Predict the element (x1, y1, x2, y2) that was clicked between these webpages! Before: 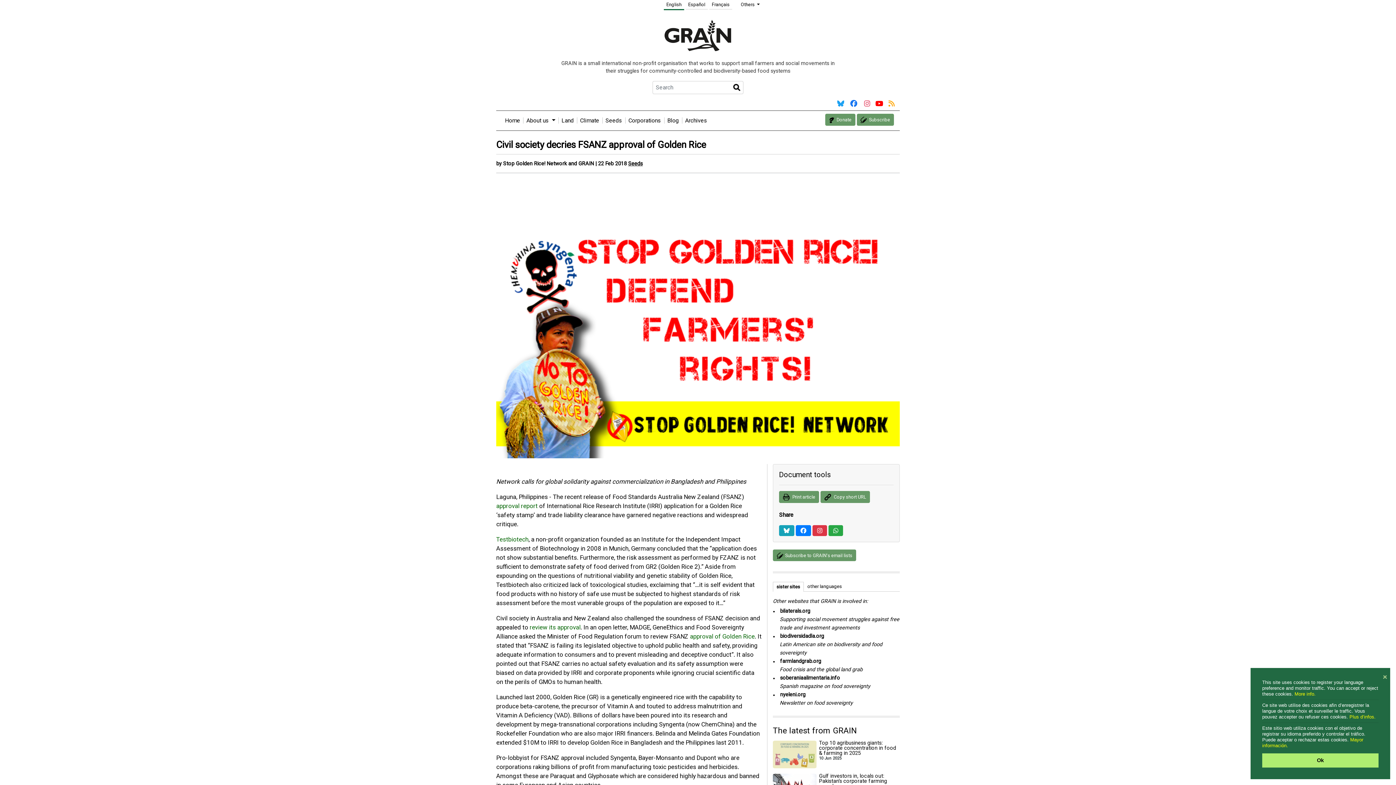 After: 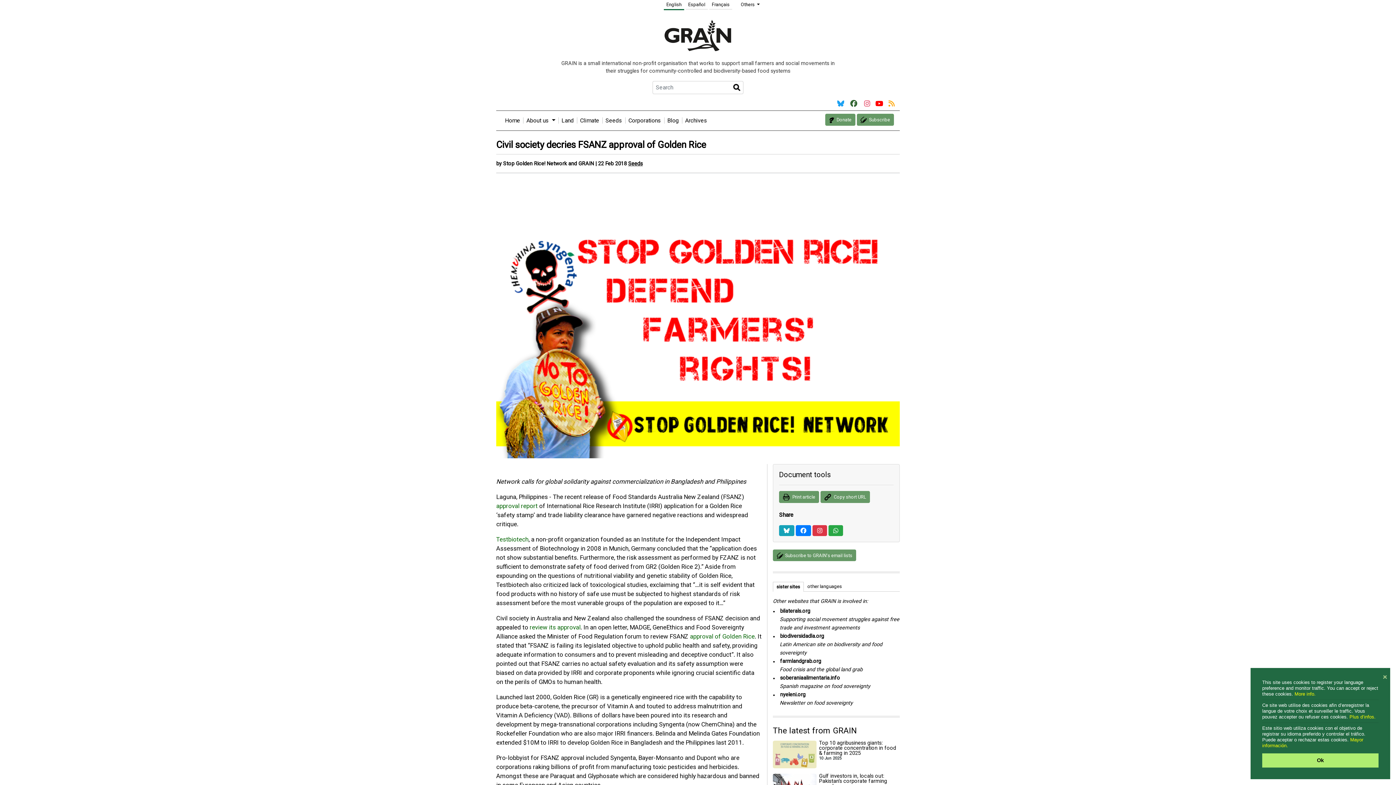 Action: label:   bbox: (850, 99, 859, 108)